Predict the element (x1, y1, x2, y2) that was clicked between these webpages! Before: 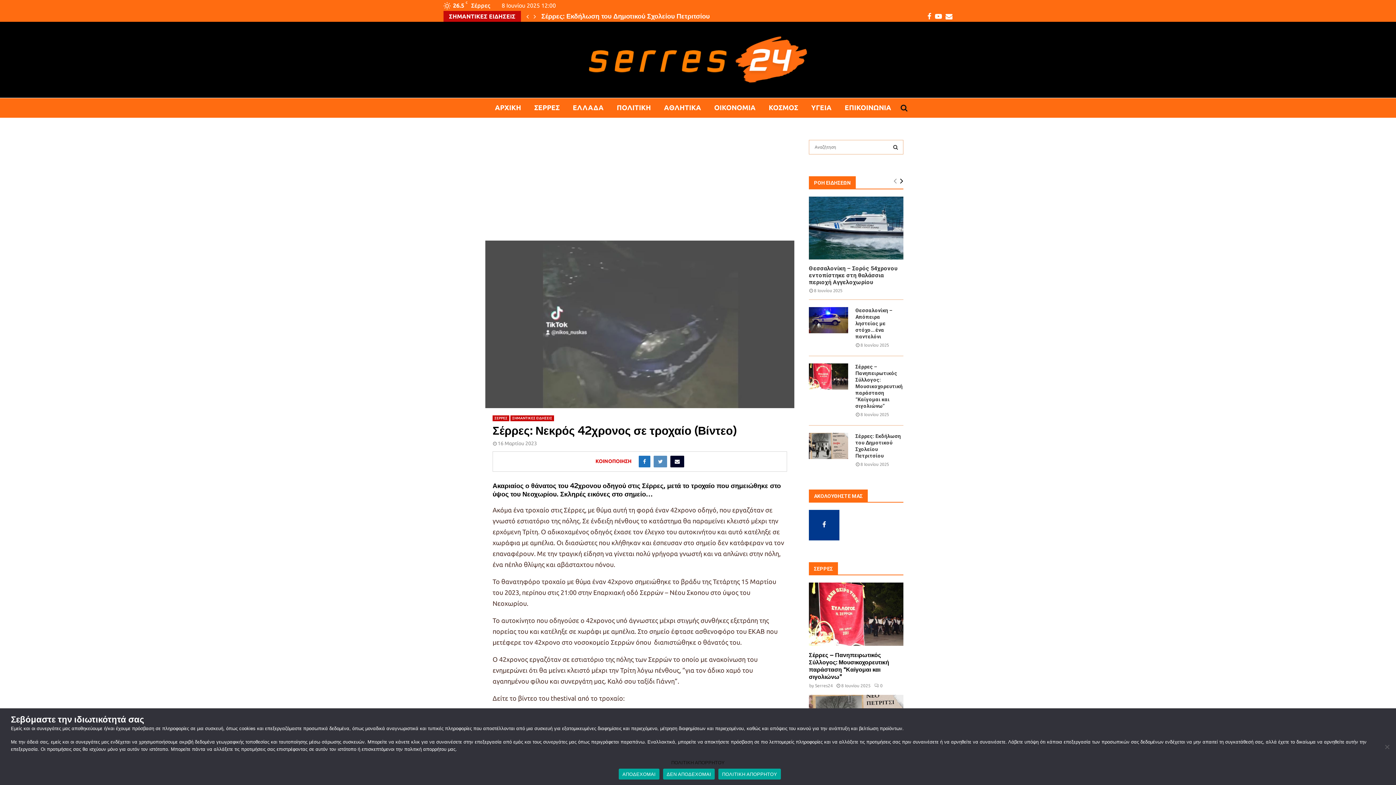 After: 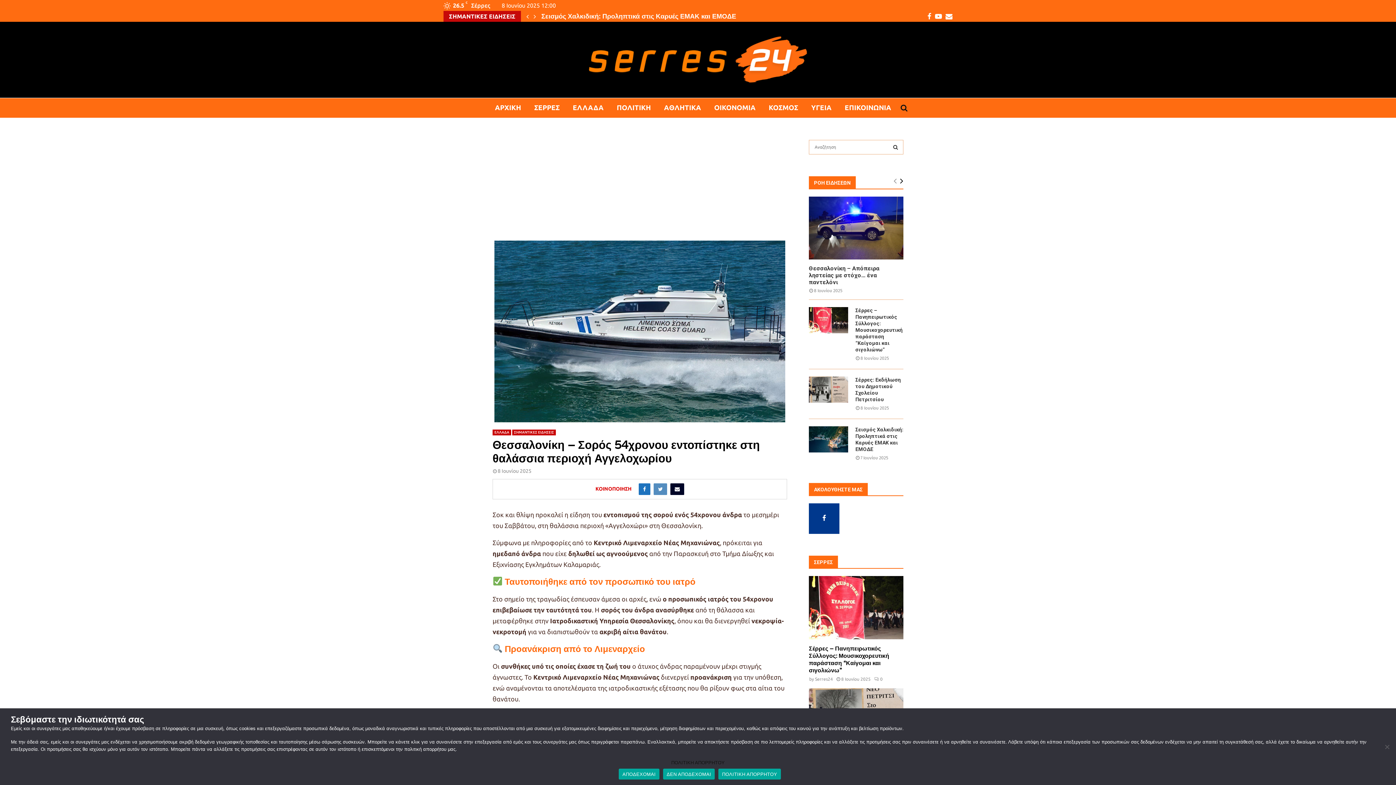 Action: bbox: (809, 196, 903, 259)